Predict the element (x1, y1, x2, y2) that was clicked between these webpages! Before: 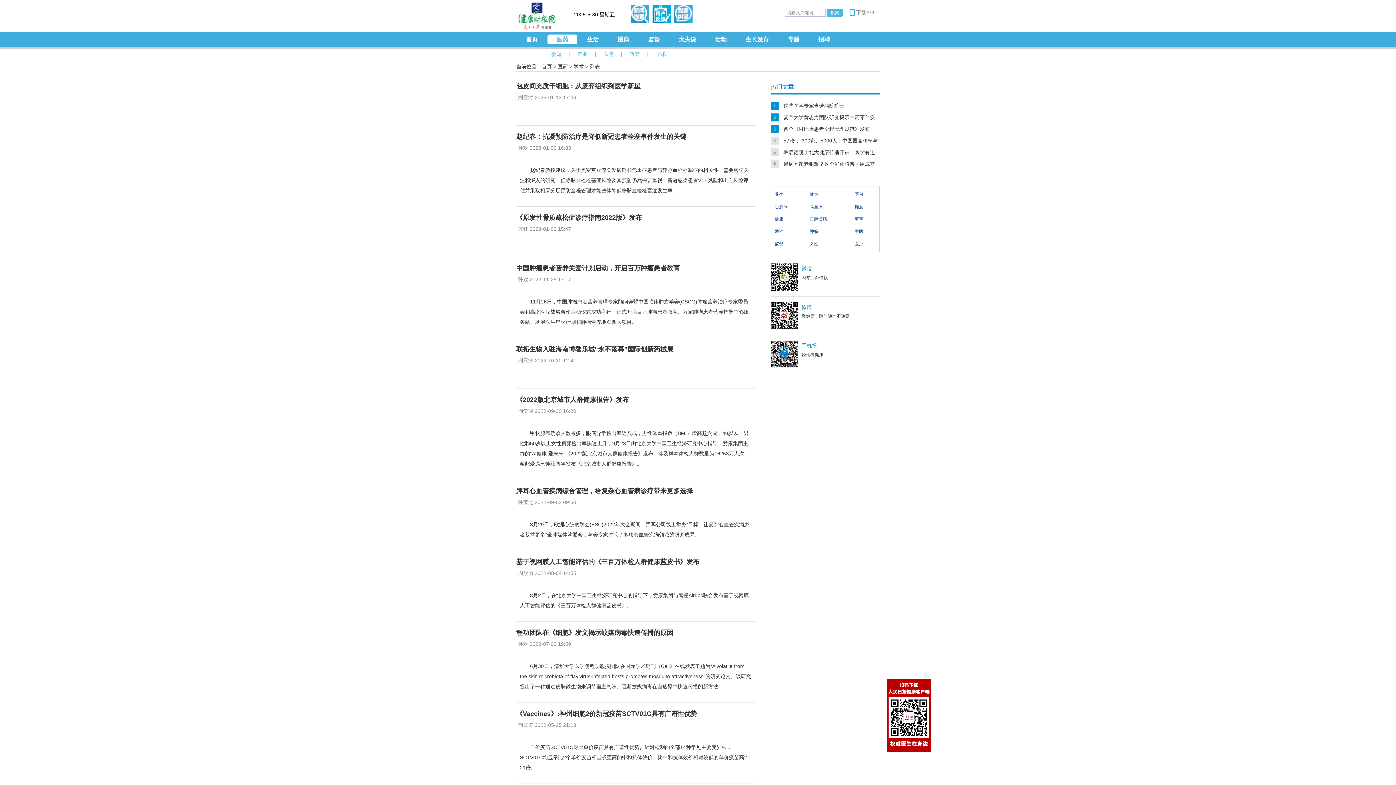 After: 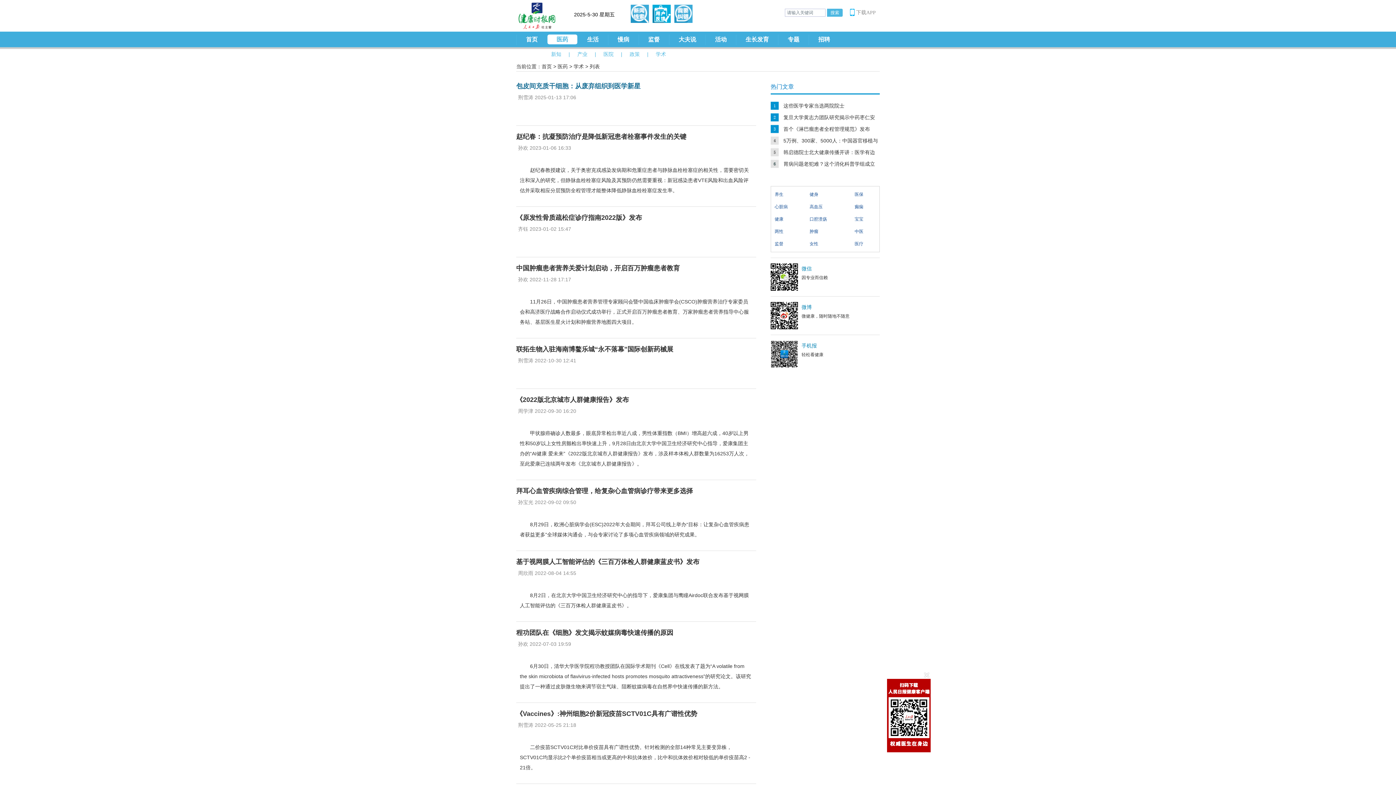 Action: label: 包皮间充质干细胞：从废弃组织到医学新星 bbox: (516, 82, 640, 89)